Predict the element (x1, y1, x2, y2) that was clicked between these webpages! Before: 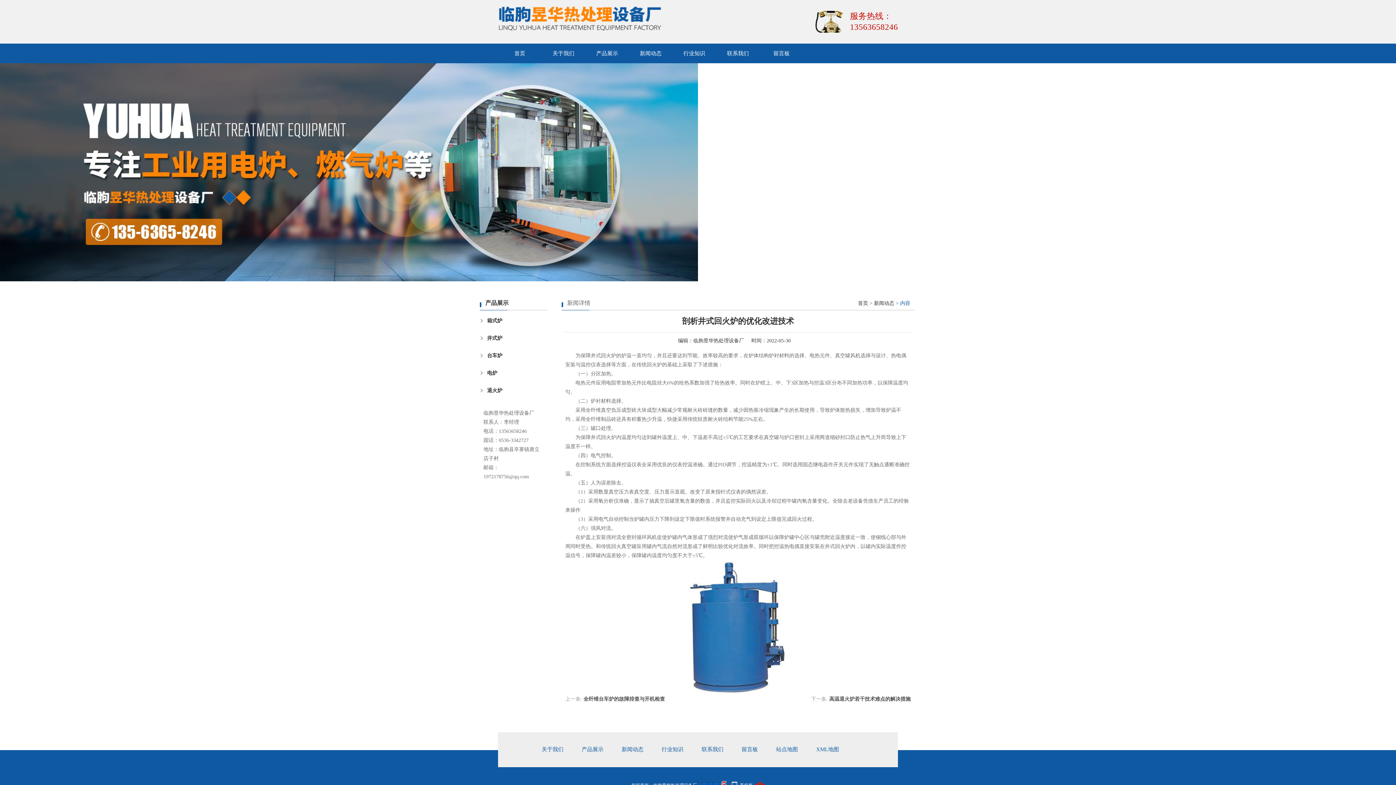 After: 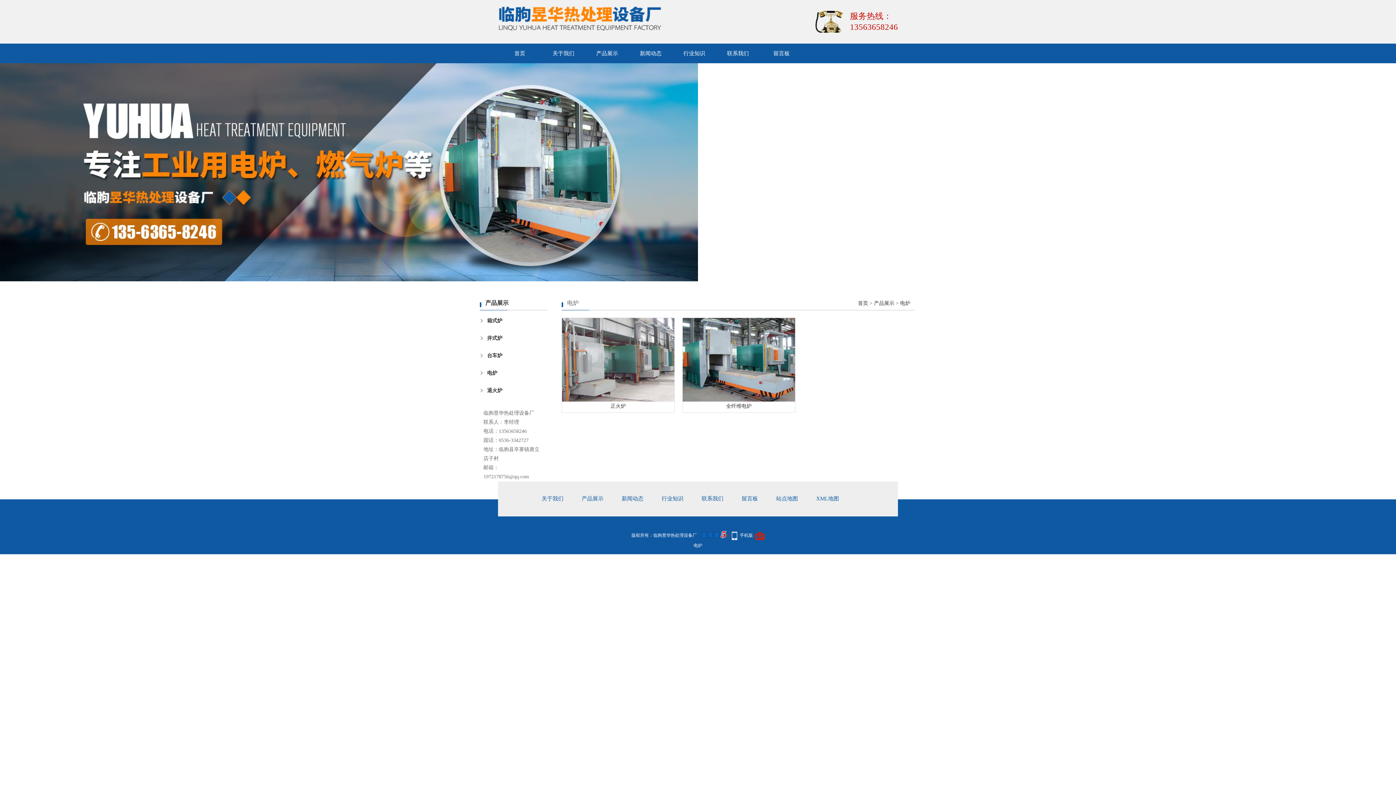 Action: bbox: (480, 366, 547, 380) label: 电炉